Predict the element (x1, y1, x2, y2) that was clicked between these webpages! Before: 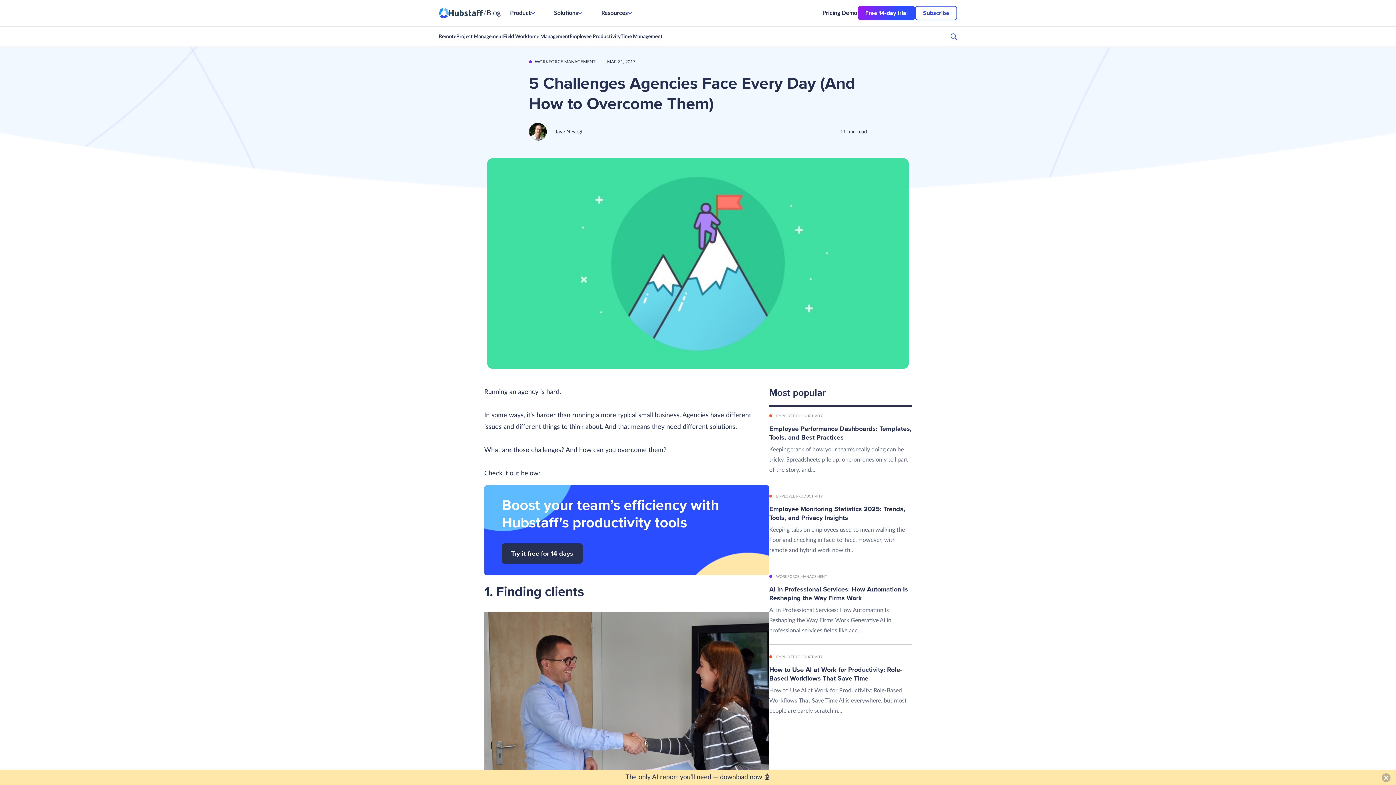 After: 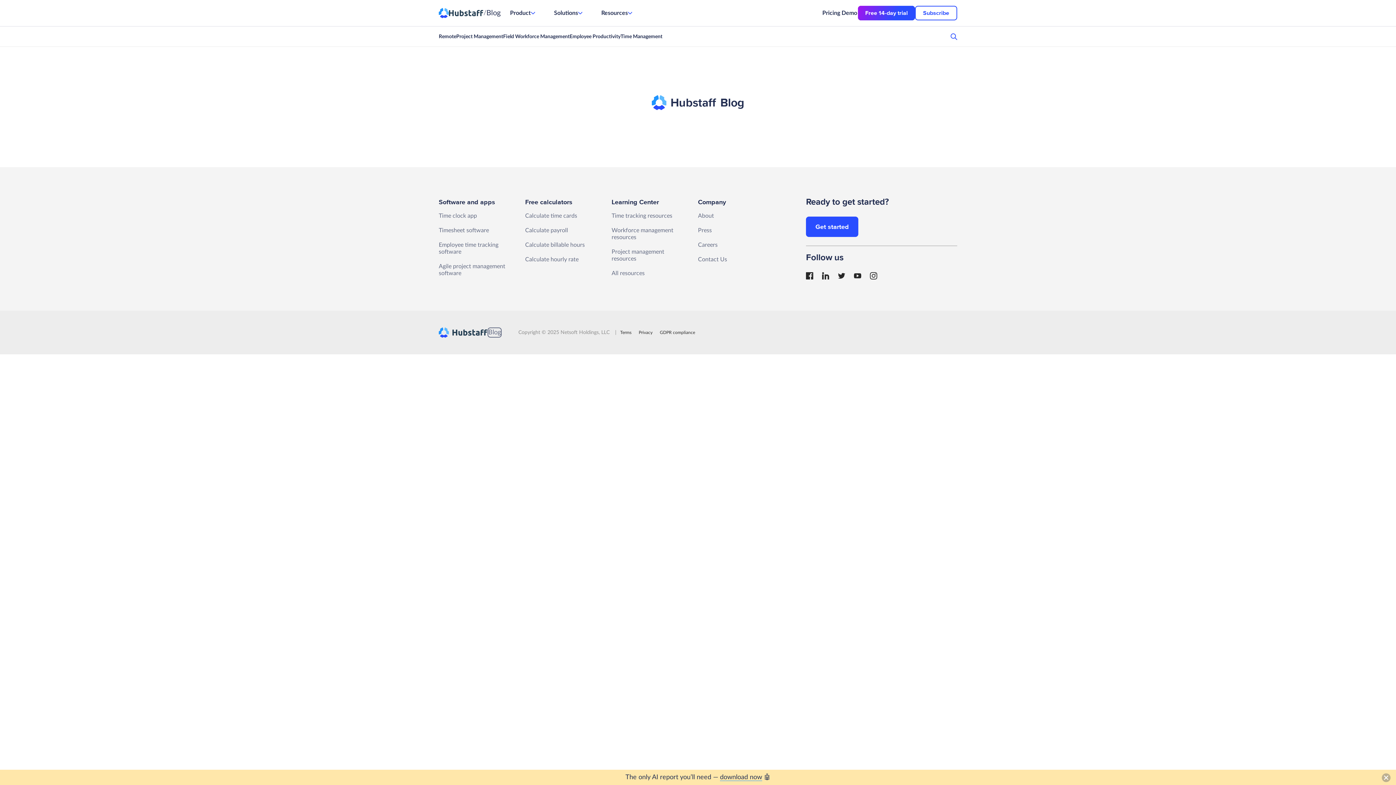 Action: label: Subscribe bbox: (915, 5, 957, 20)